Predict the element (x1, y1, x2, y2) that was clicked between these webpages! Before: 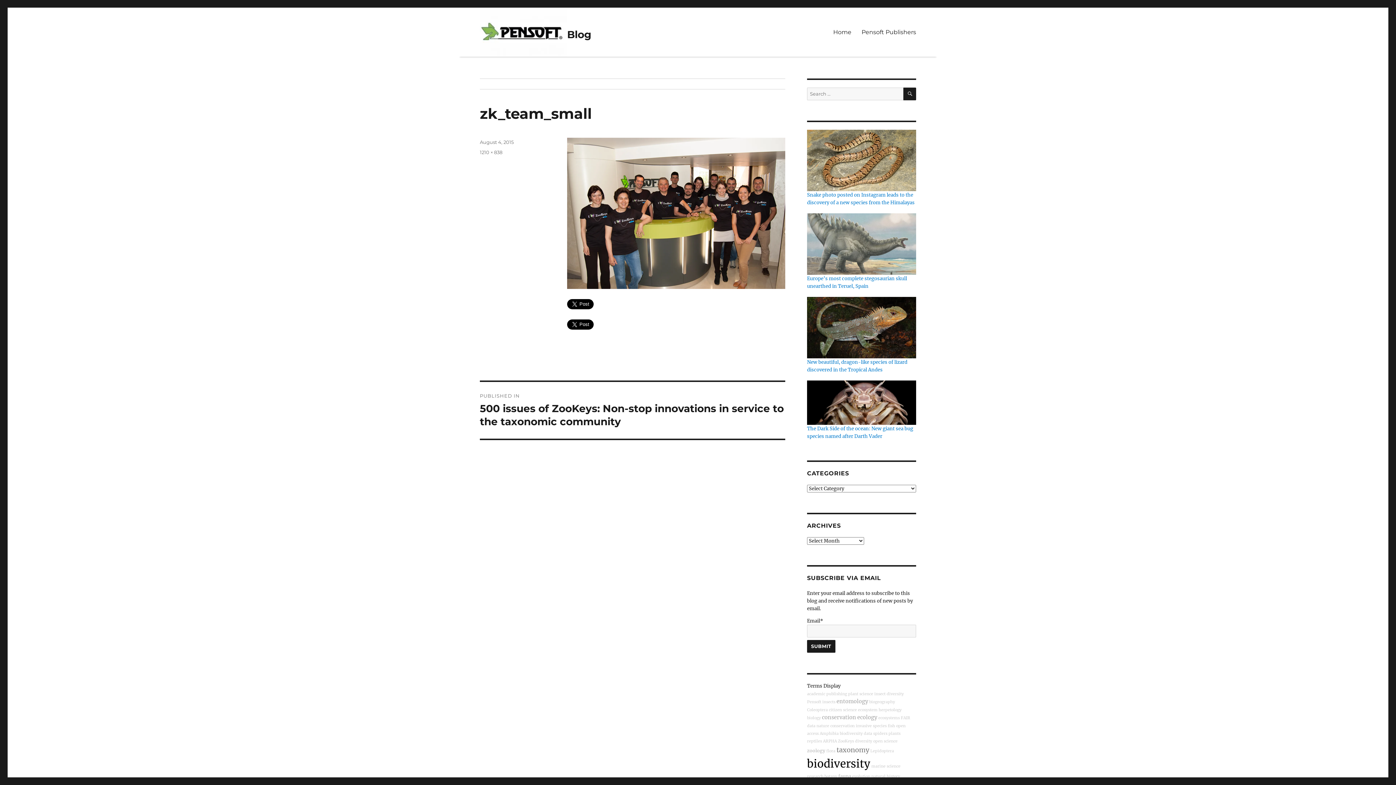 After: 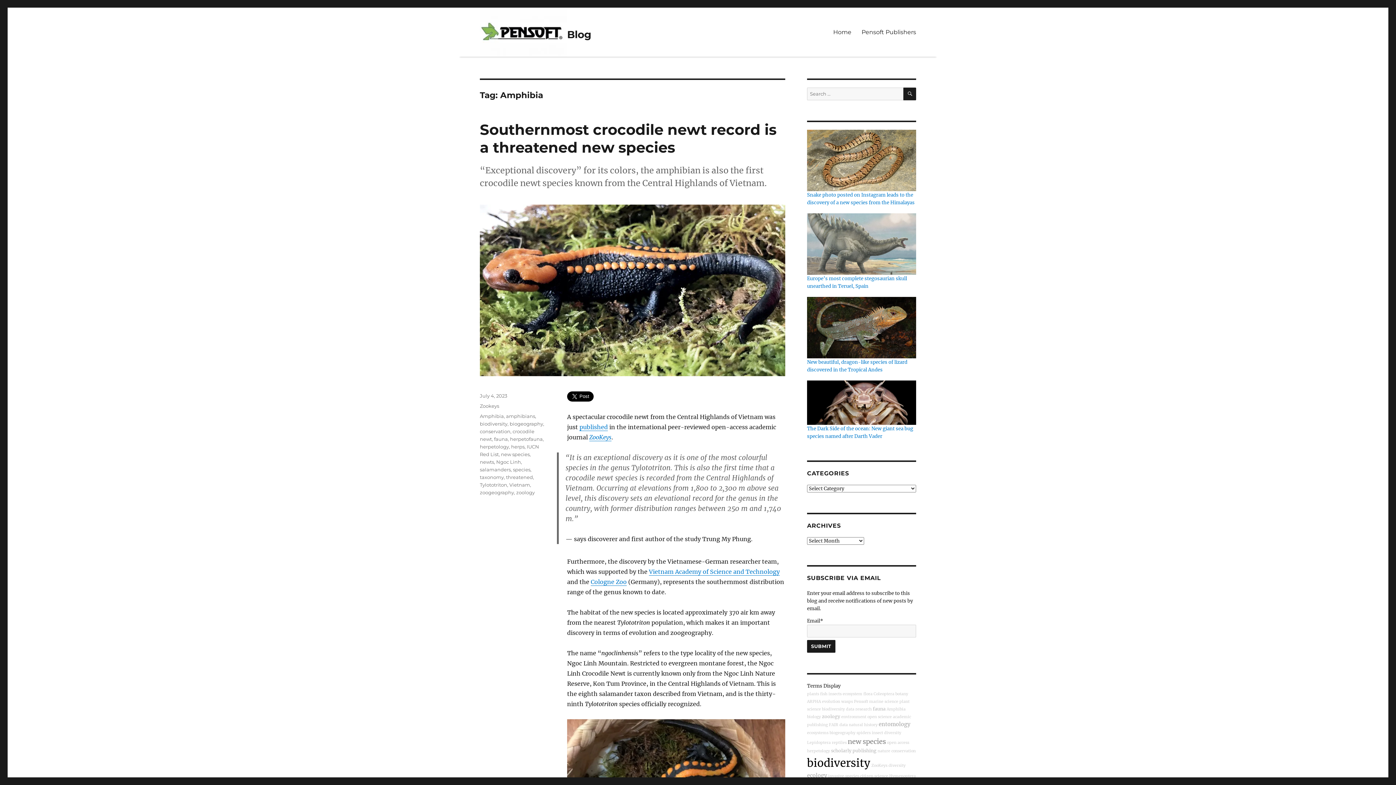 Action: bbox: (820, 731, 838, 736) label: Amphibia